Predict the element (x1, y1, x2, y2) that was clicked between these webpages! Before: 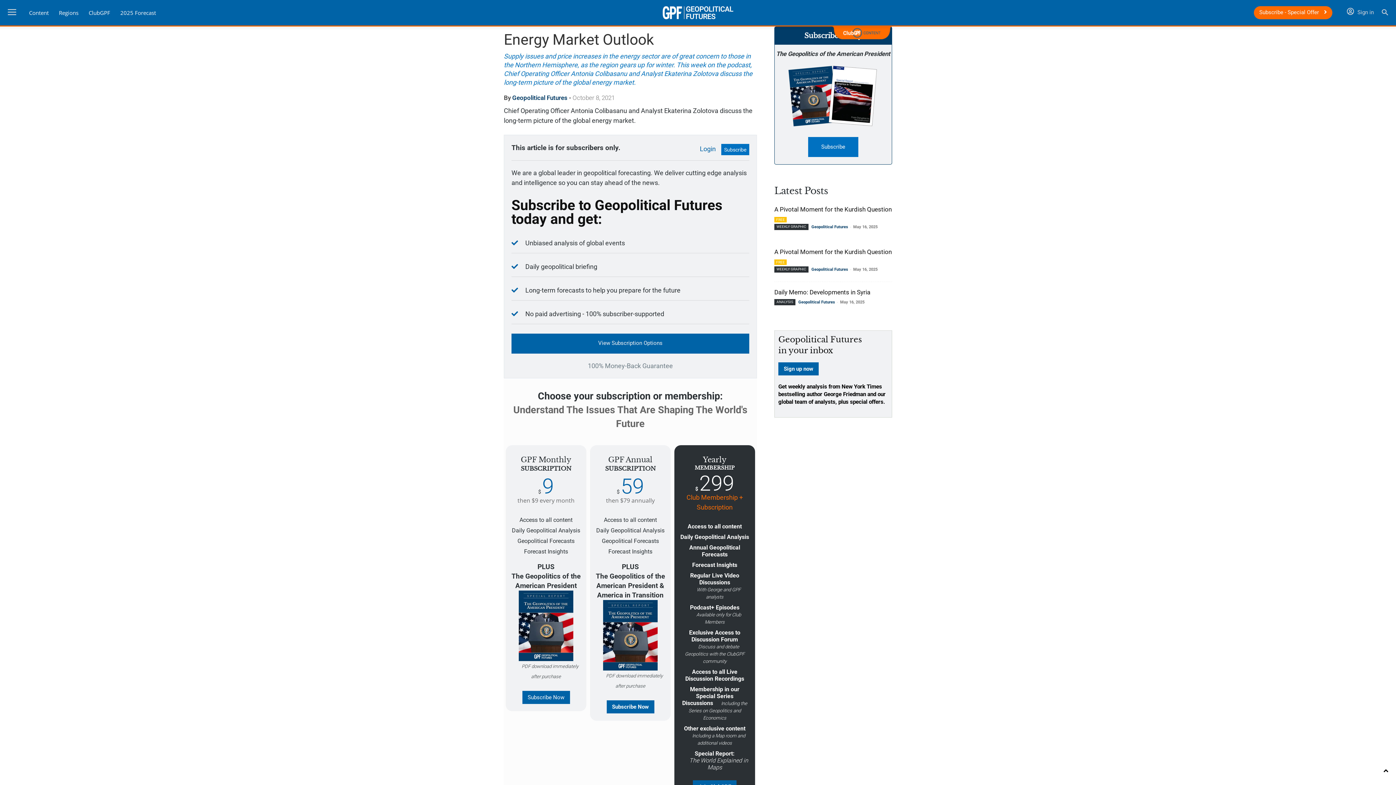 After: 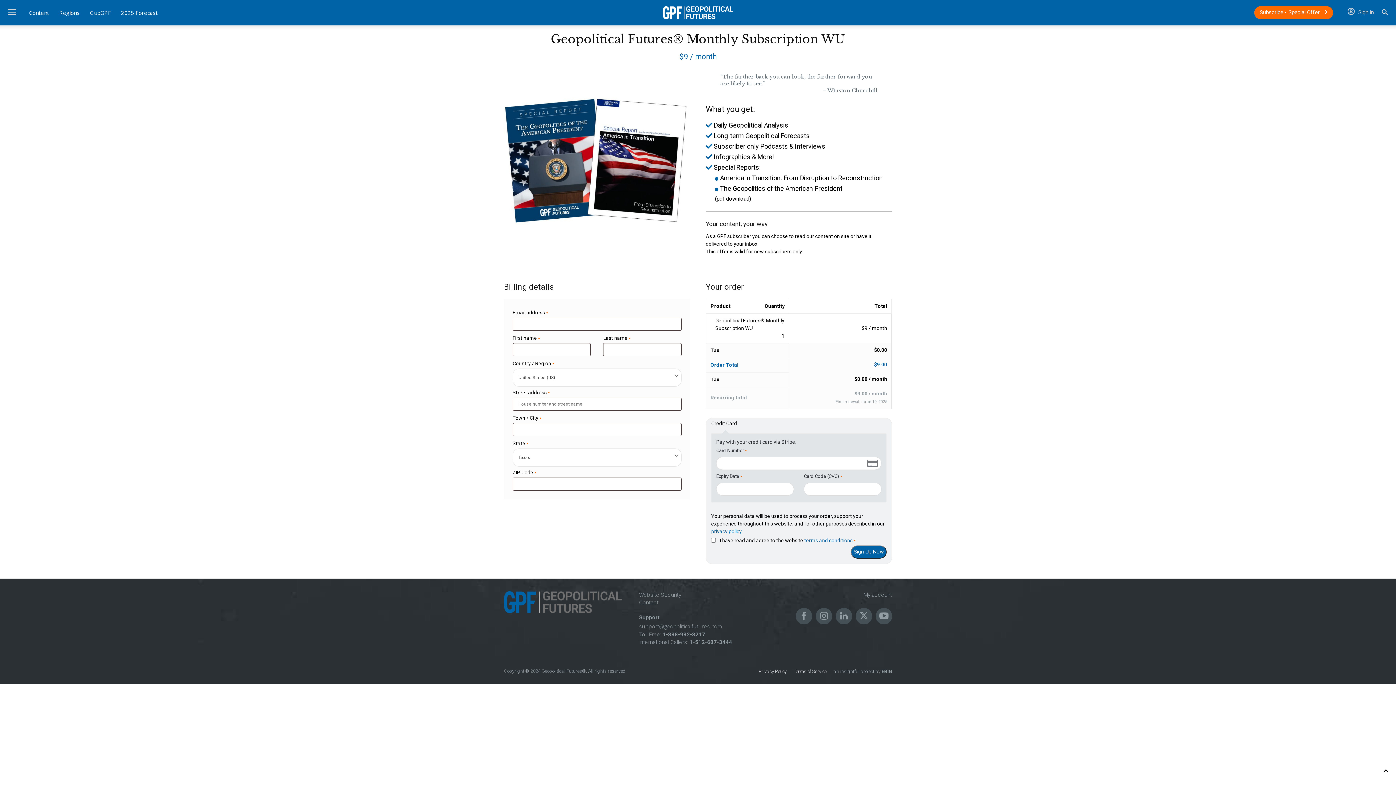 Action: label: Subscribe Now bbox: (522, 691, 570, 704)